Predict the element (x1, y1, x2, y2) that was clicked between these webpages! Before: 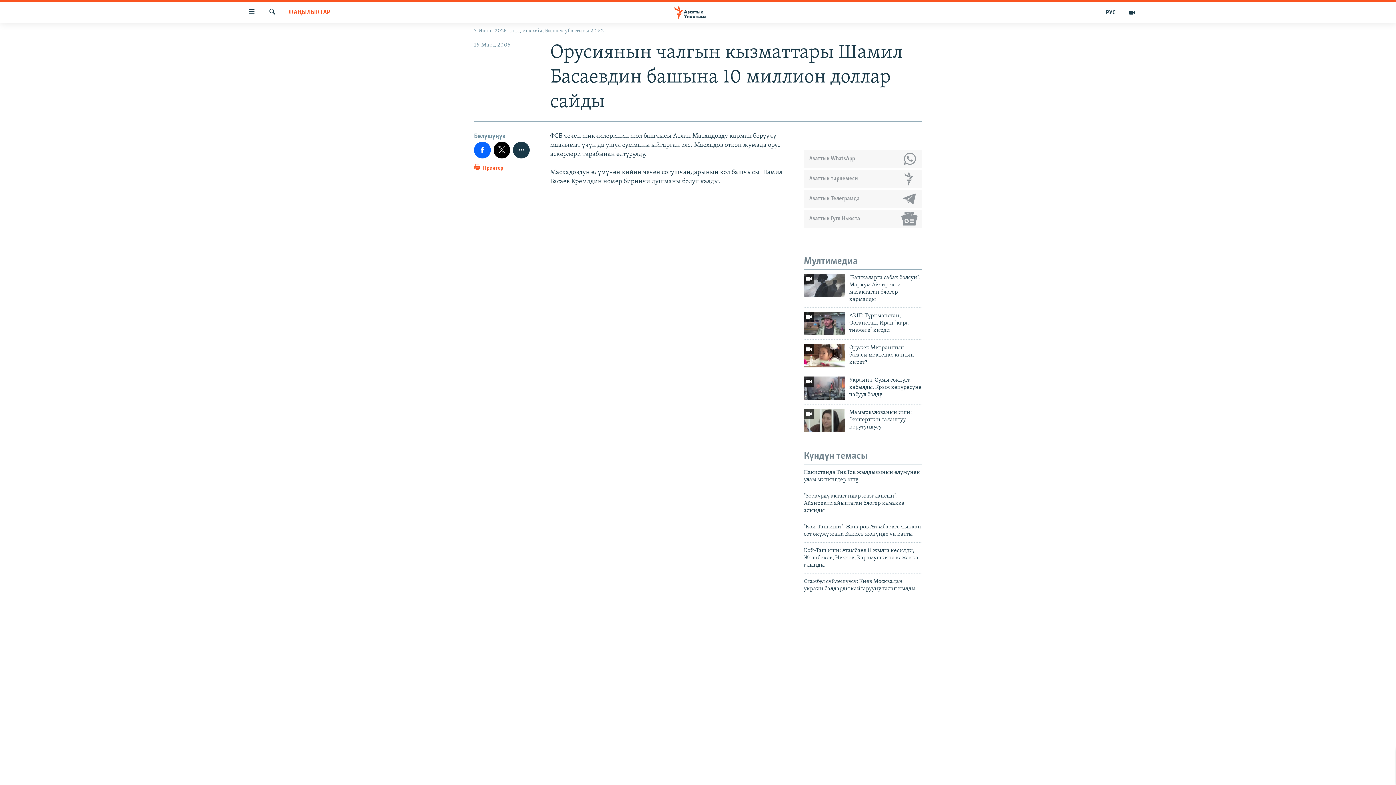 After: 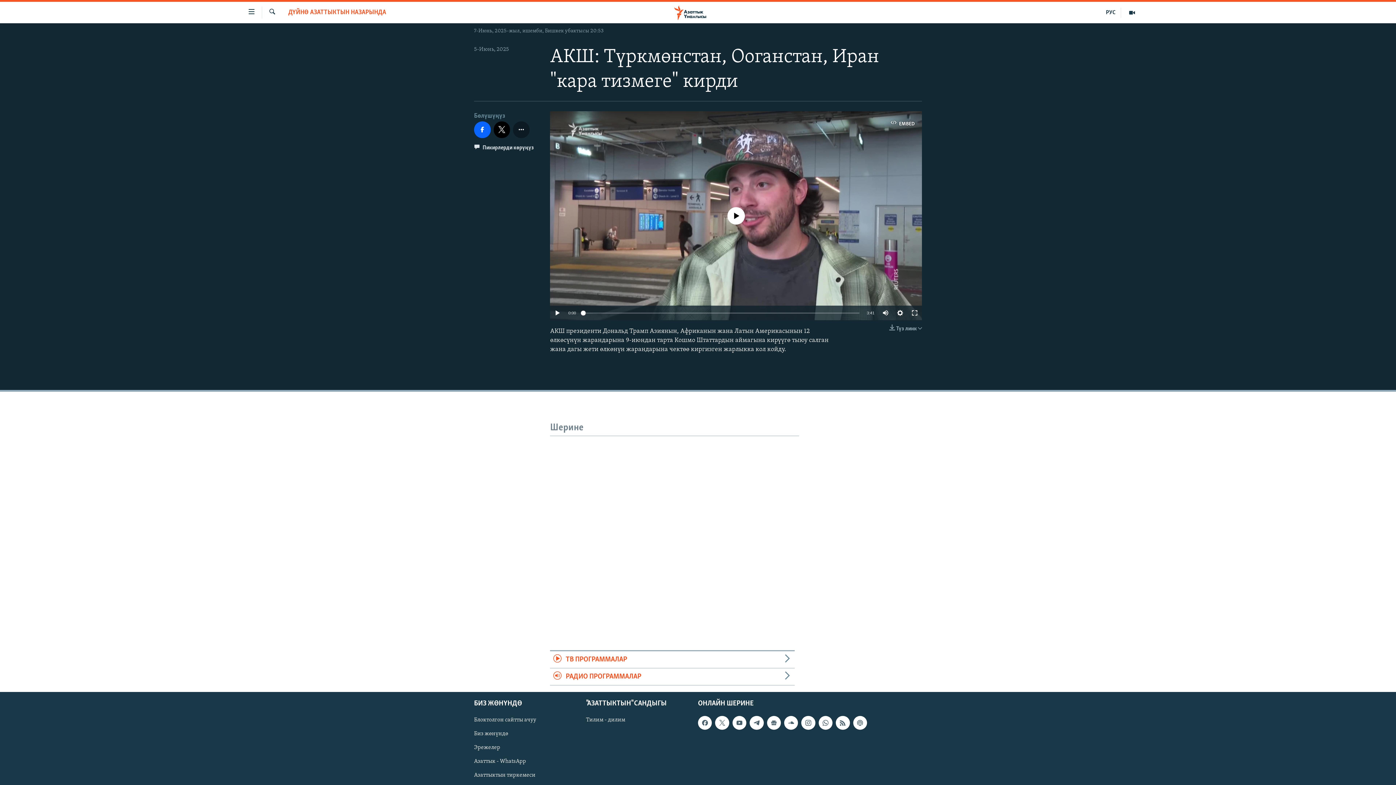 Action: bbox: (804, 312, 845, 335)